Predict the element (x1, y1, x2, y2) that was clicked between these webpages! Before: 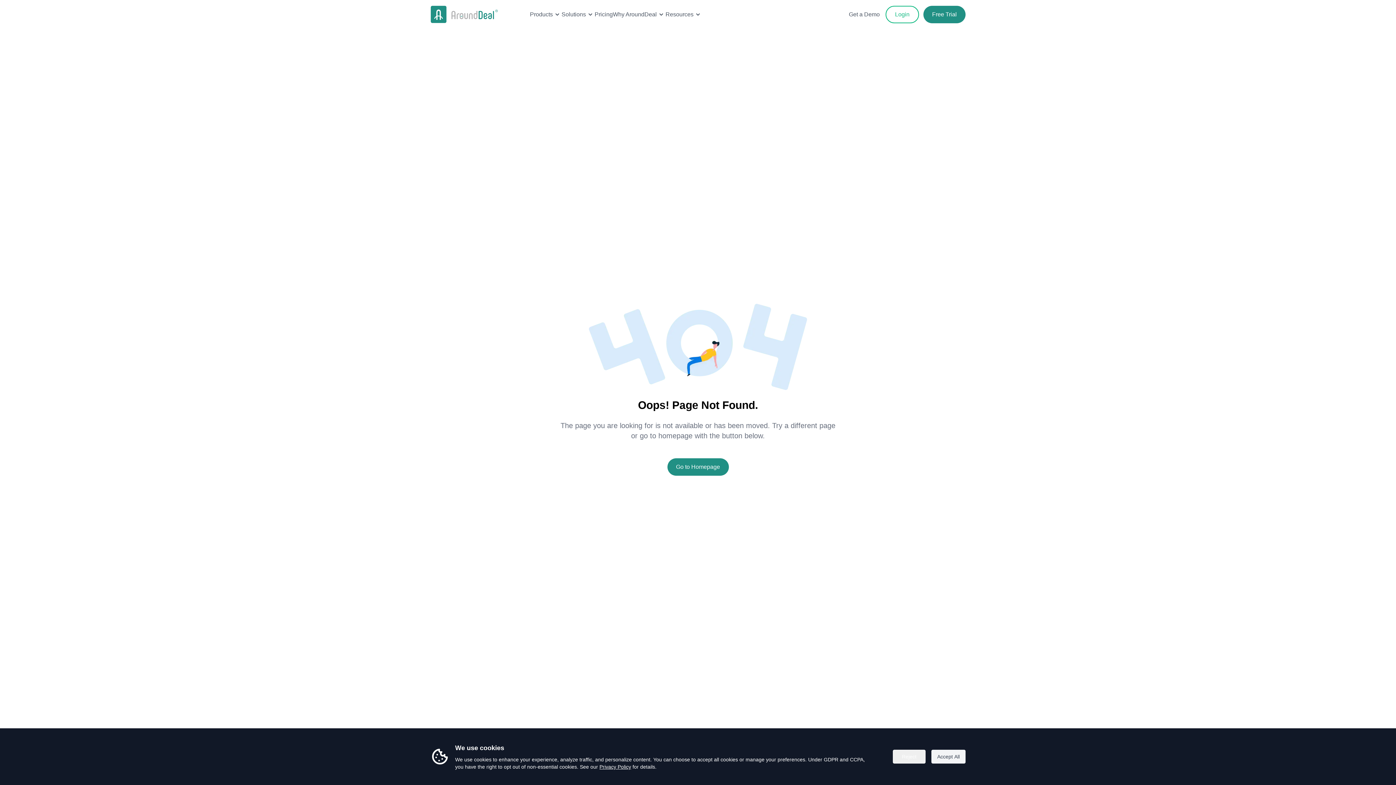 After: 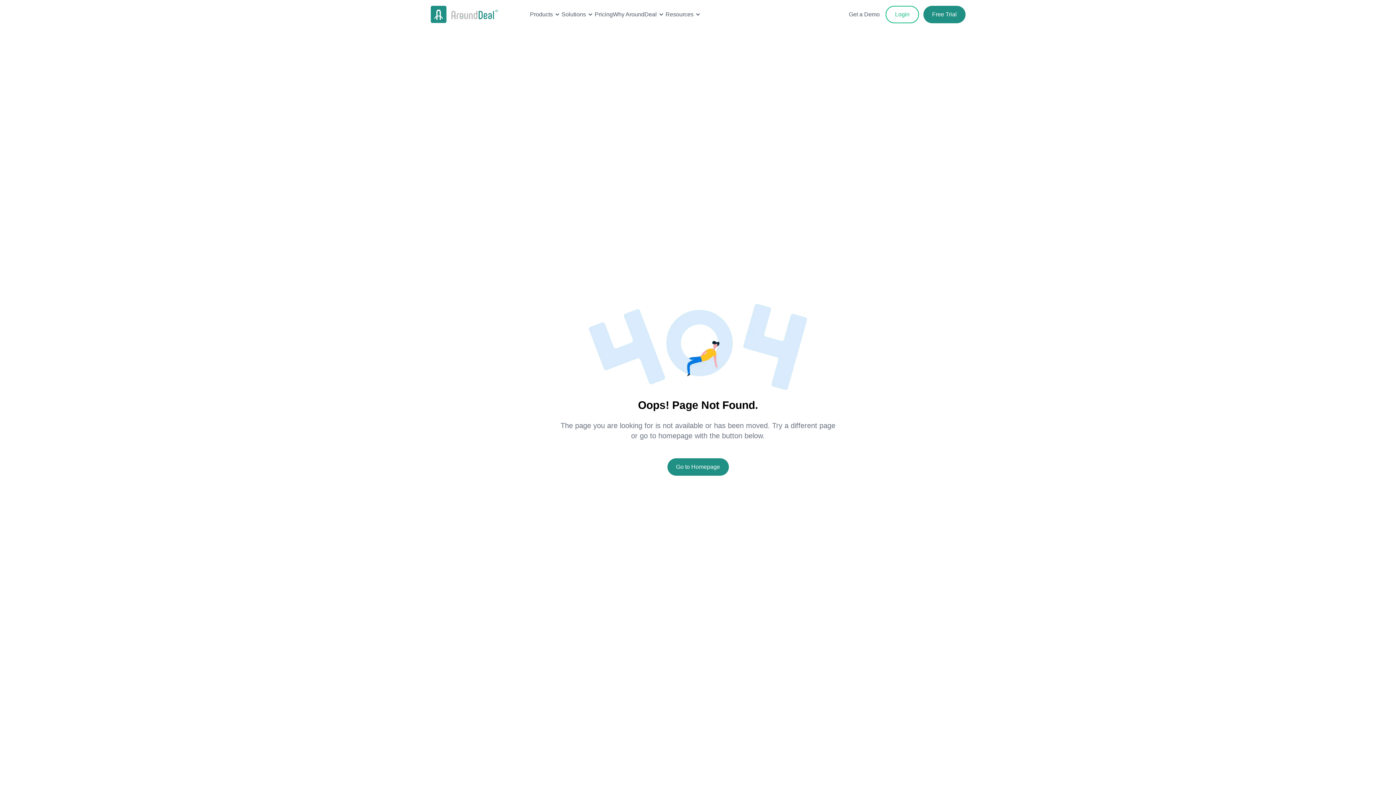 Action: bbox: (931, 750, 965, 764) label: Accept All